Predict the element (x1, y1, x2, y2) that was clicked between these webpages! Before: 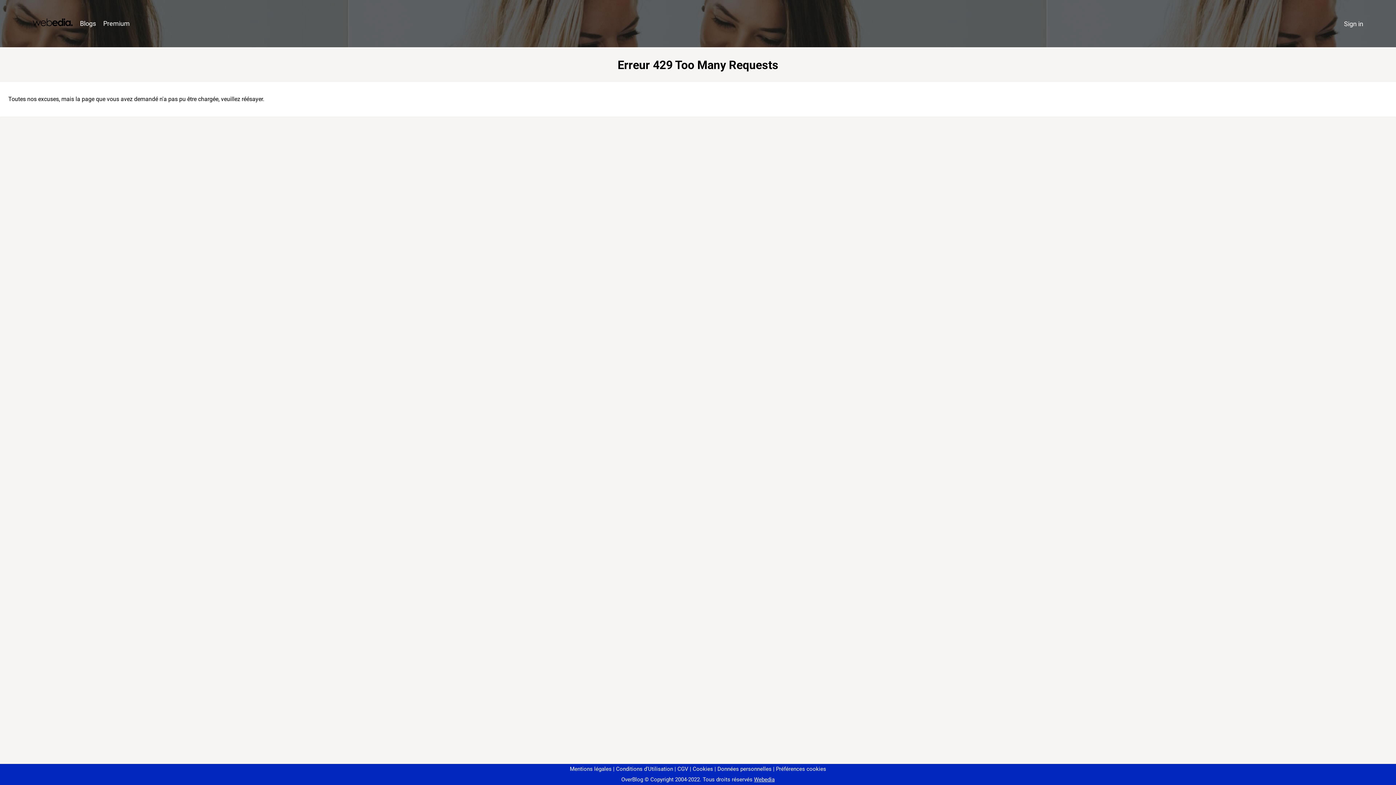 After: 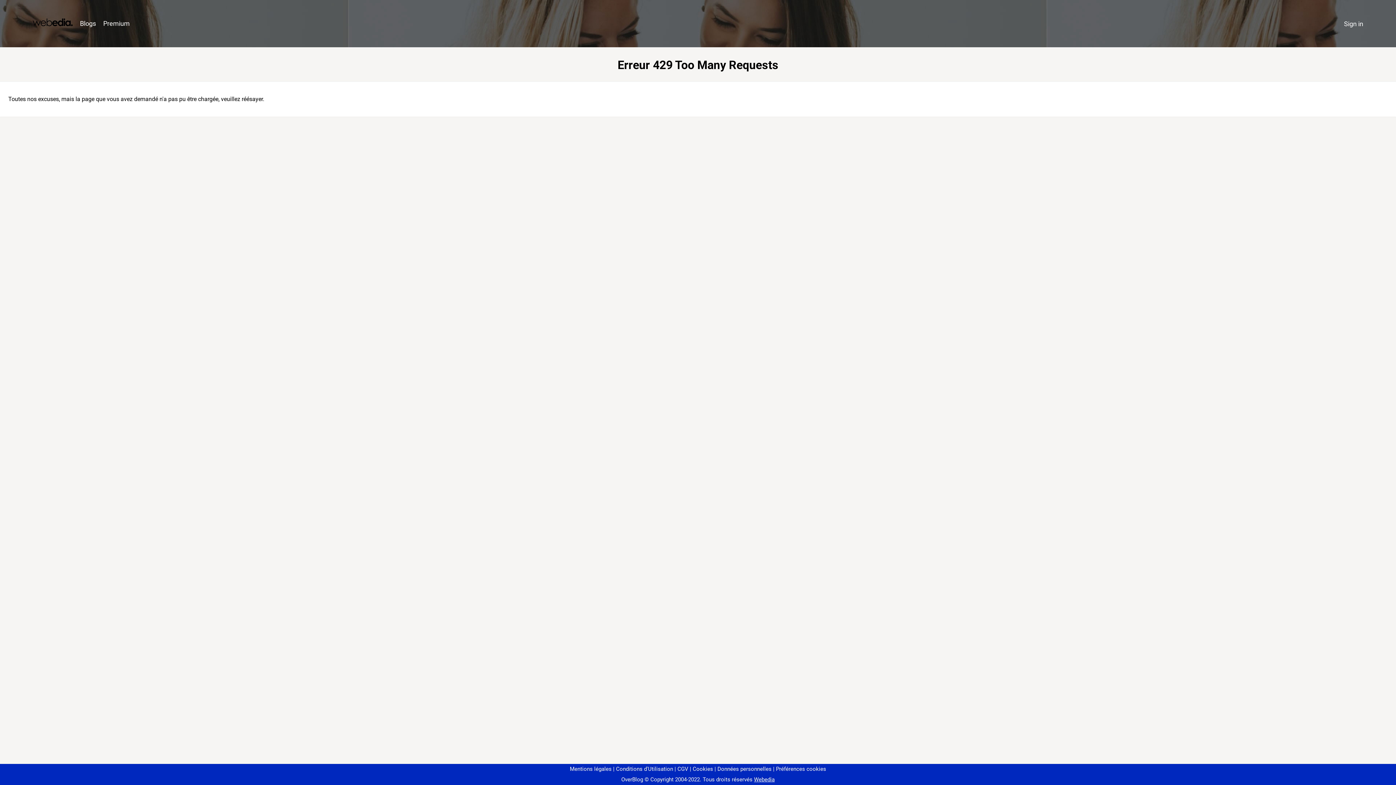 Action: label: Préférences cookies bbox: (773, 766, 826, 772)